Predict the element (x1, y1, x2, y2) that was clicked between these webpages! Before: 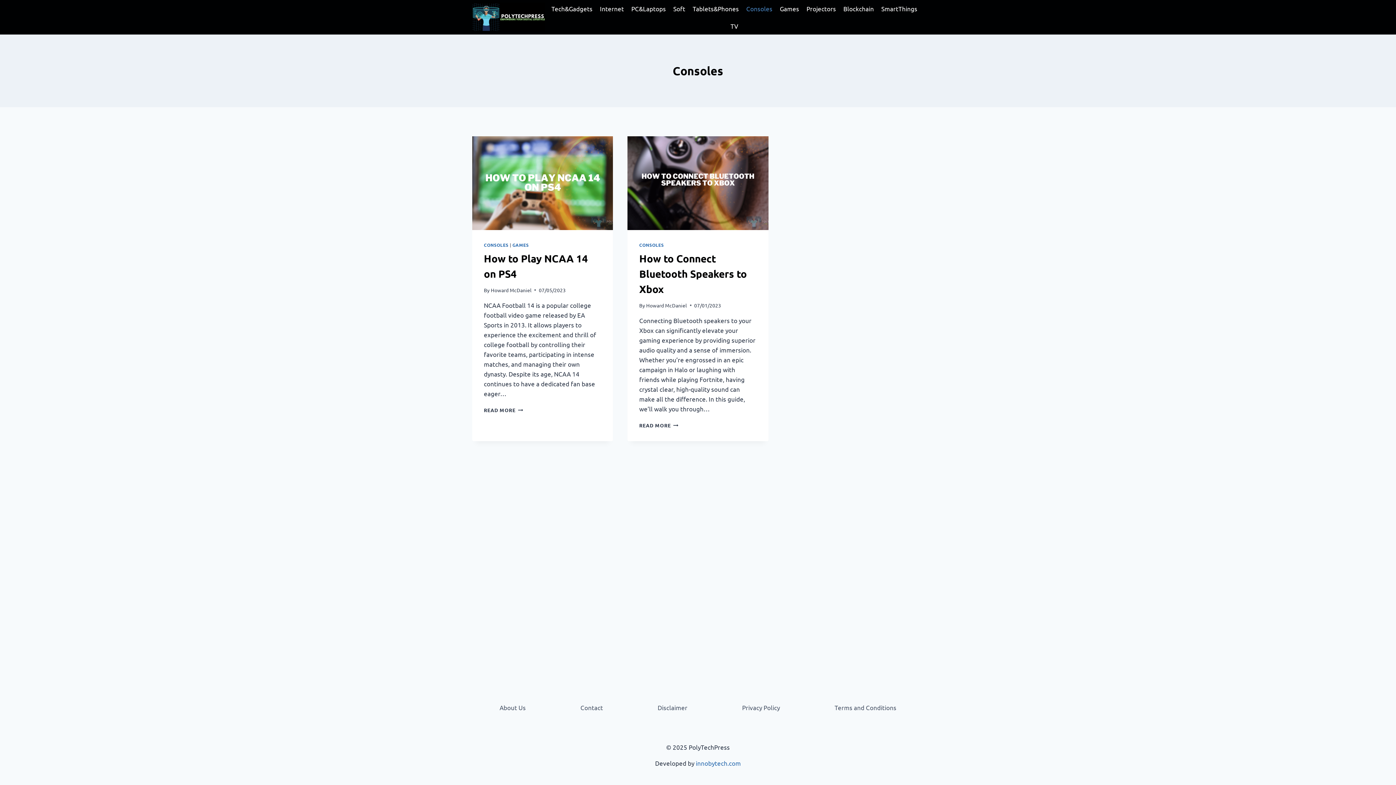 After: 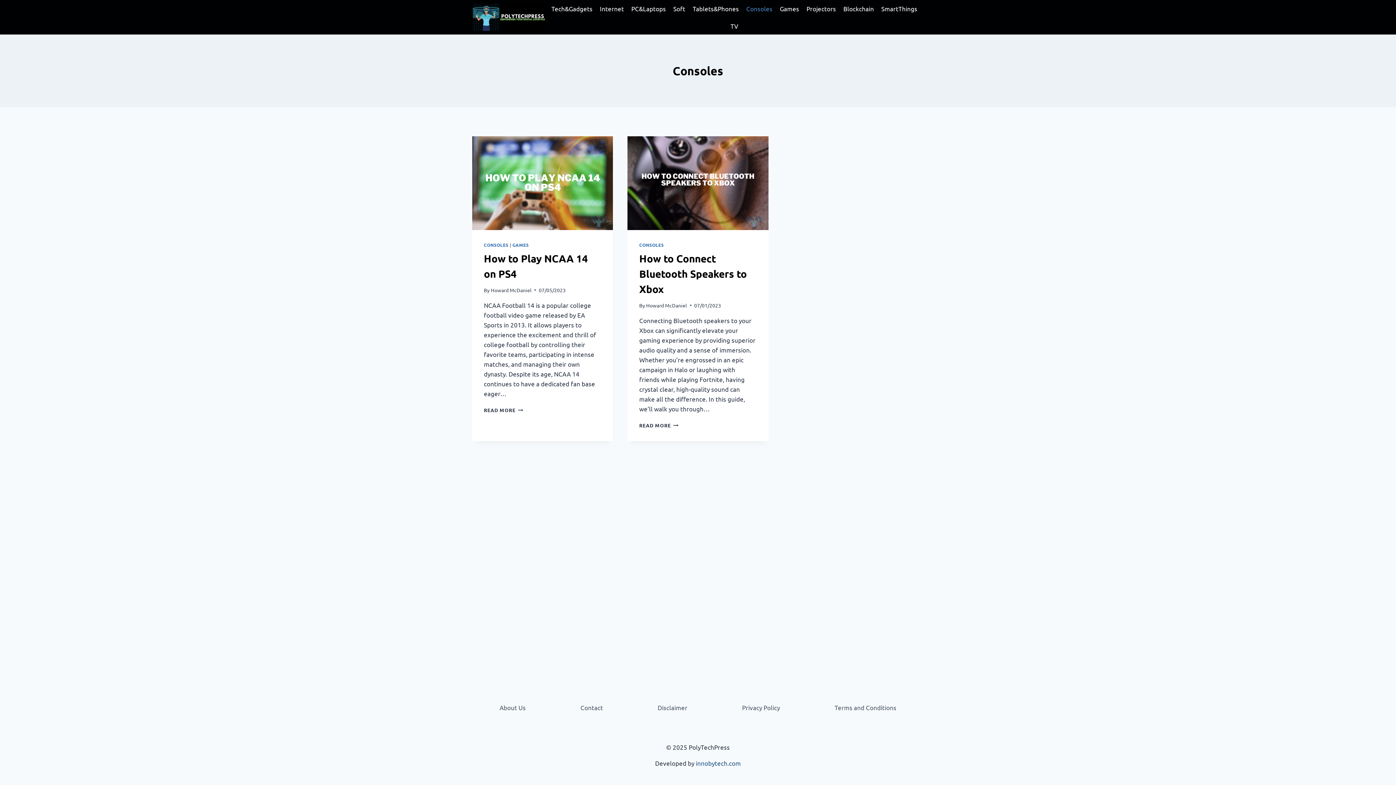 Action: bbox: (696, 759, 741, 767) label: innobytech.com